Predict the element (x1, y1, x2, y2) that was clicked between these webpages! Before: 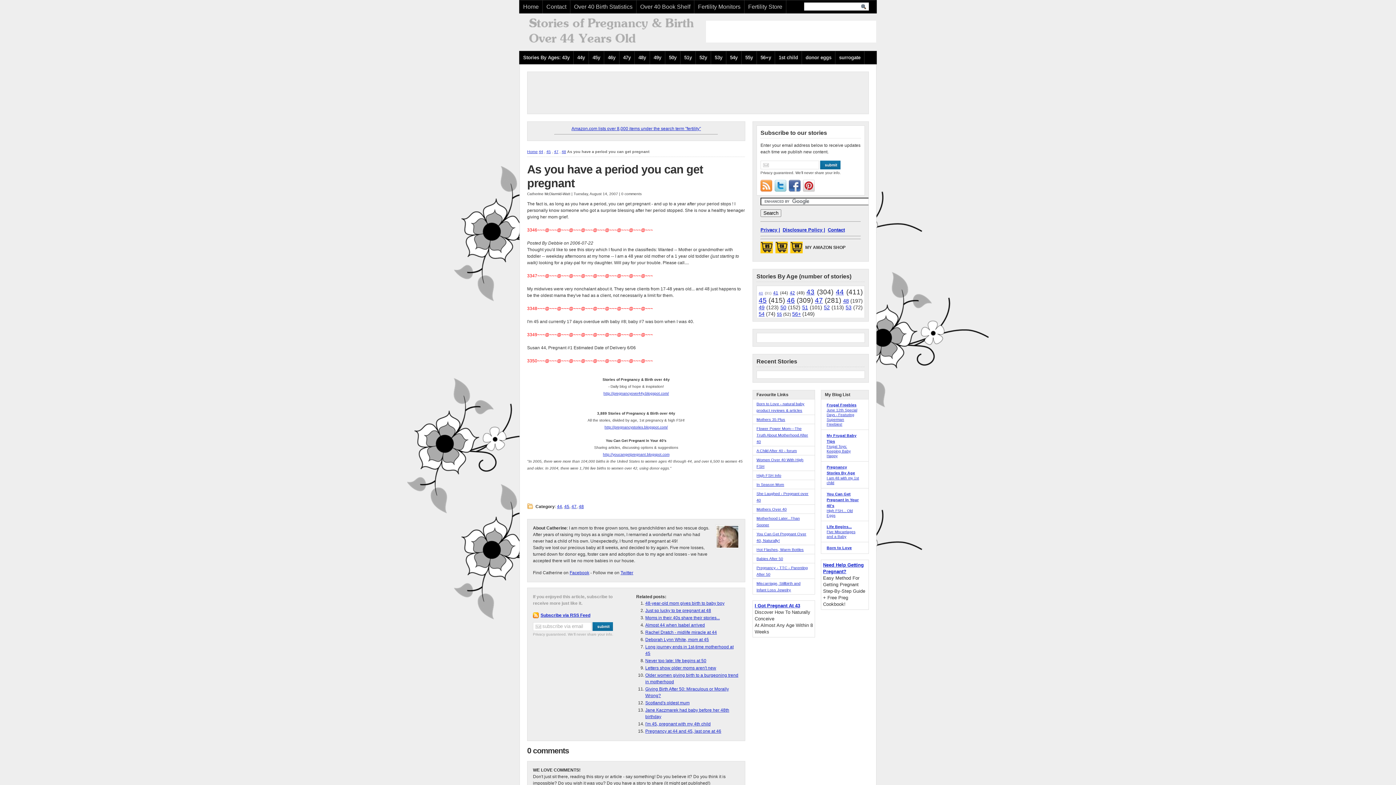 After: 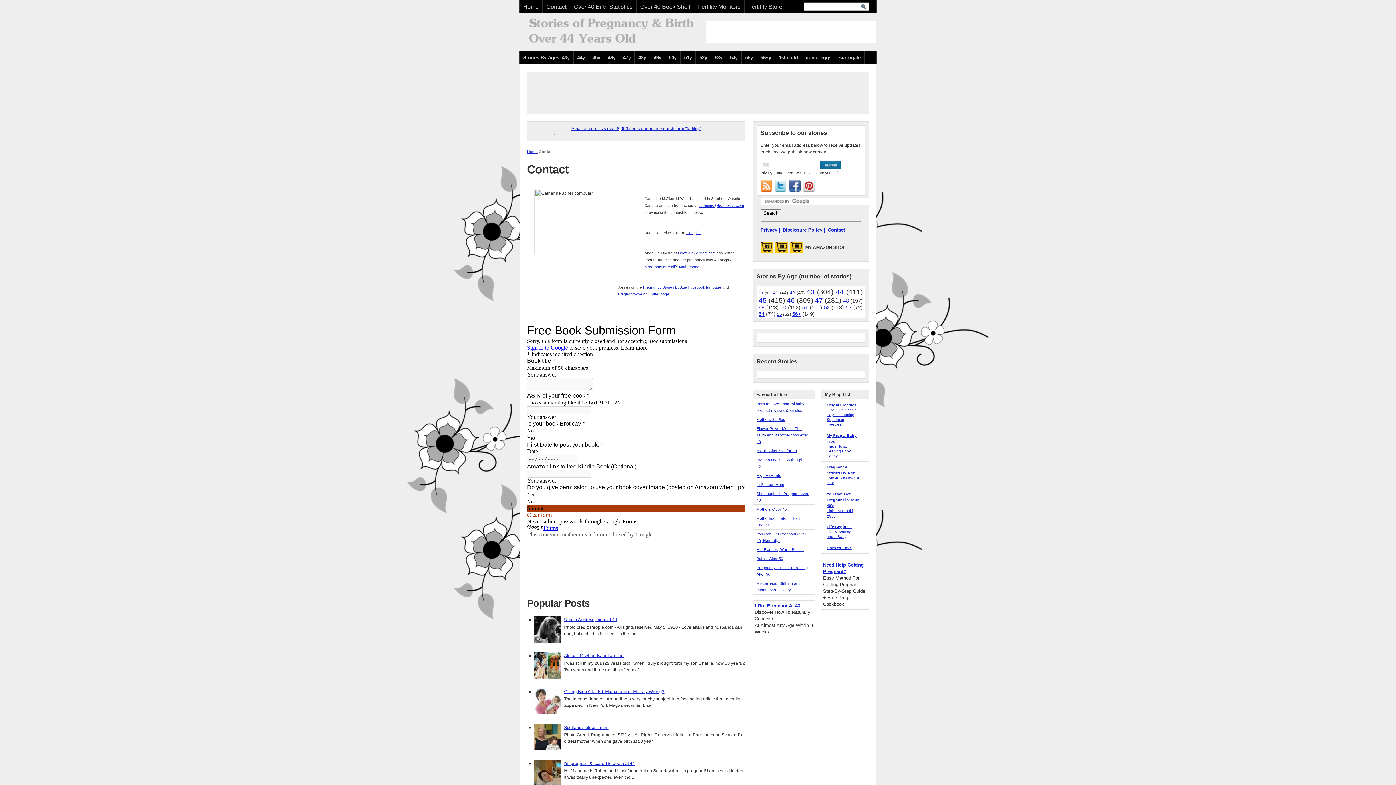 Action: bbox: (542, 0, 570, 13) label: Contact